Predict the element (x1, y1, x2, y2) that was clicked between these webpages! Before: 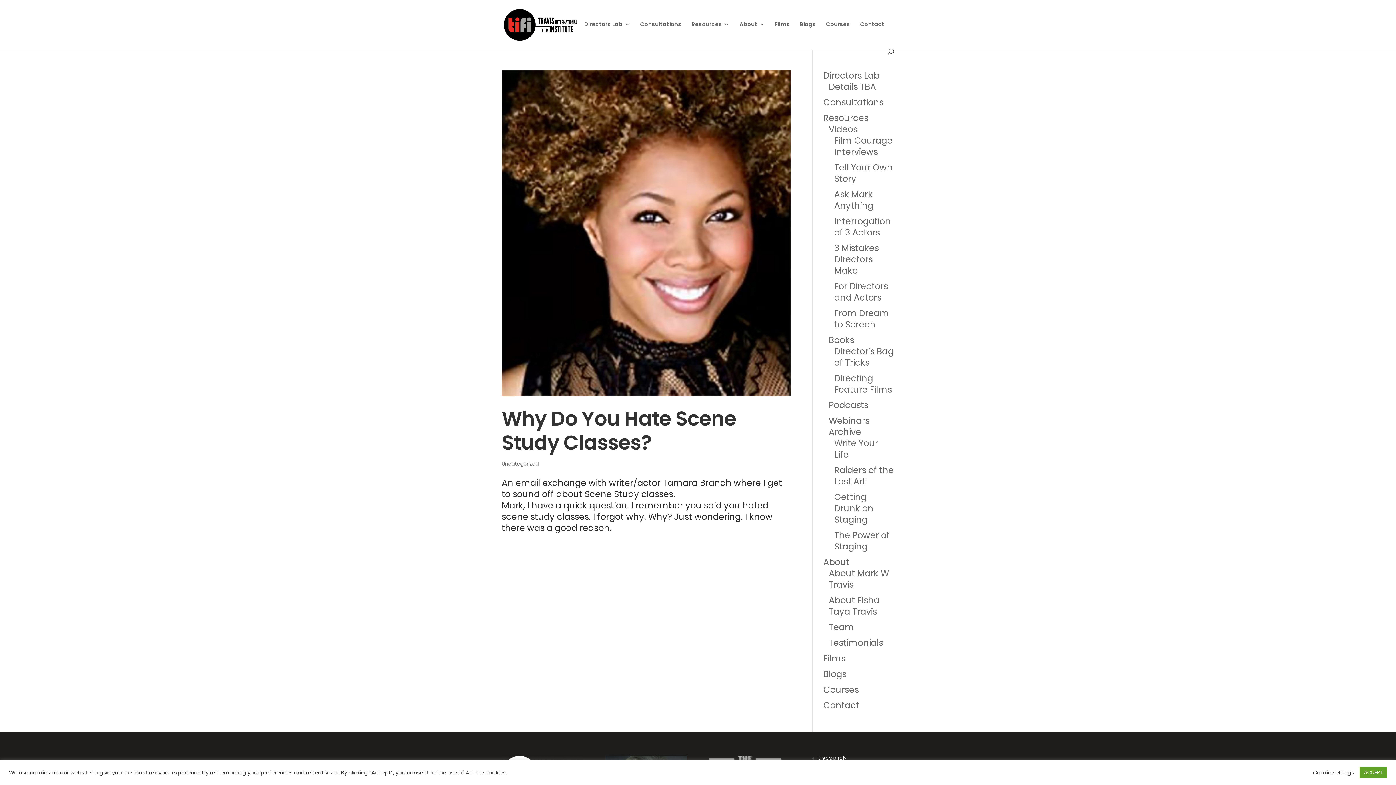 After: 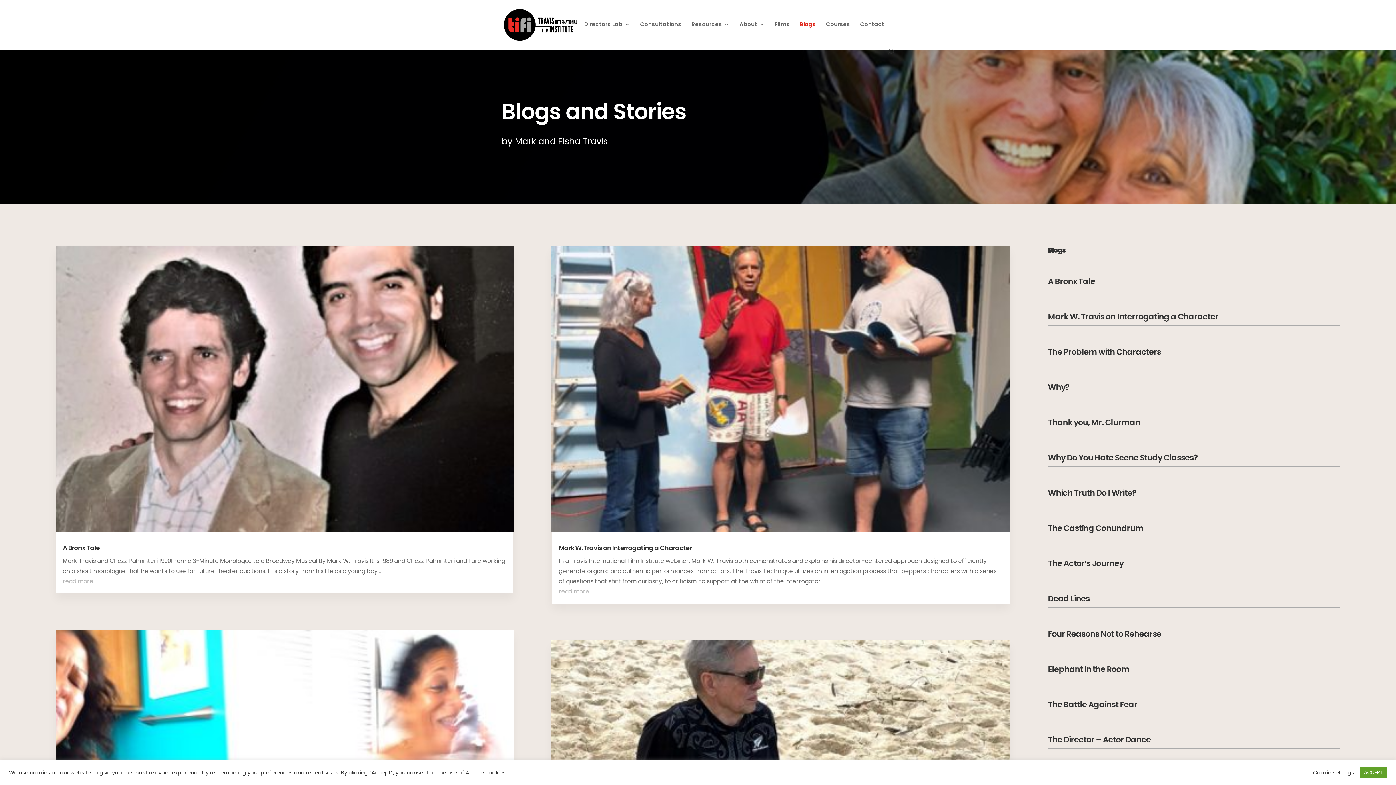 Action: label: Blogs bbox: (823, 668, 846, 680)